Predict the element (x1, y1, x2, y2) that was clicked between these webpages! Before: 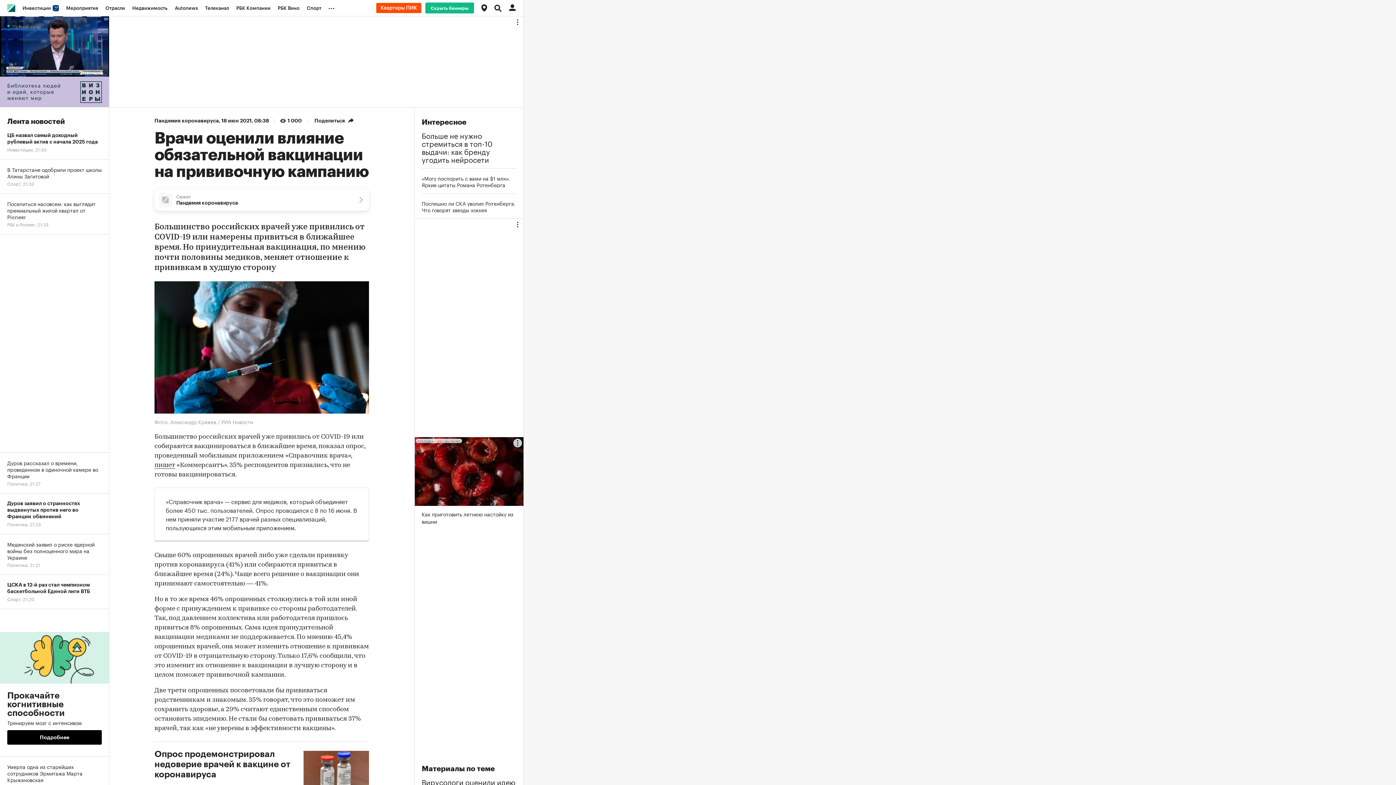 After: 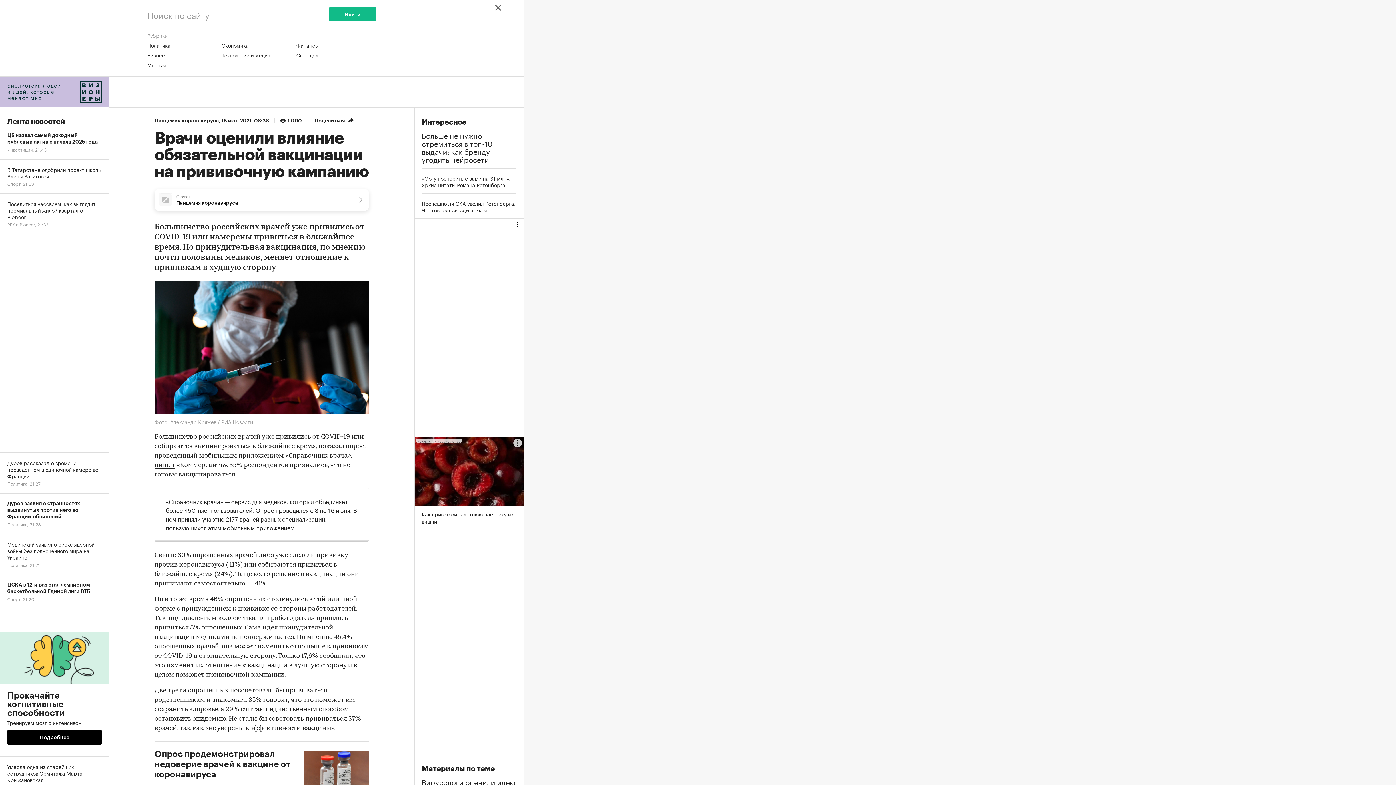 Action: bbox: (490, 0, 505, 16)